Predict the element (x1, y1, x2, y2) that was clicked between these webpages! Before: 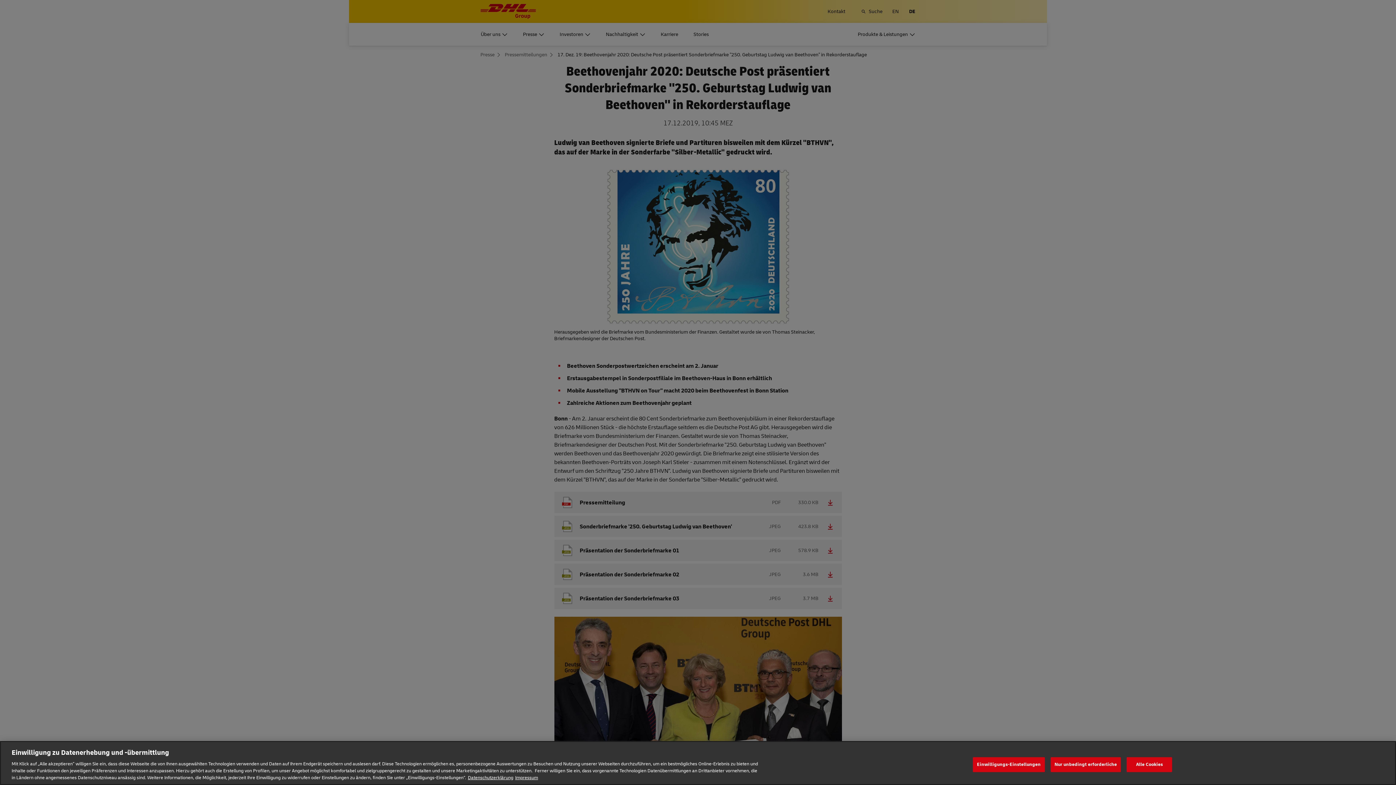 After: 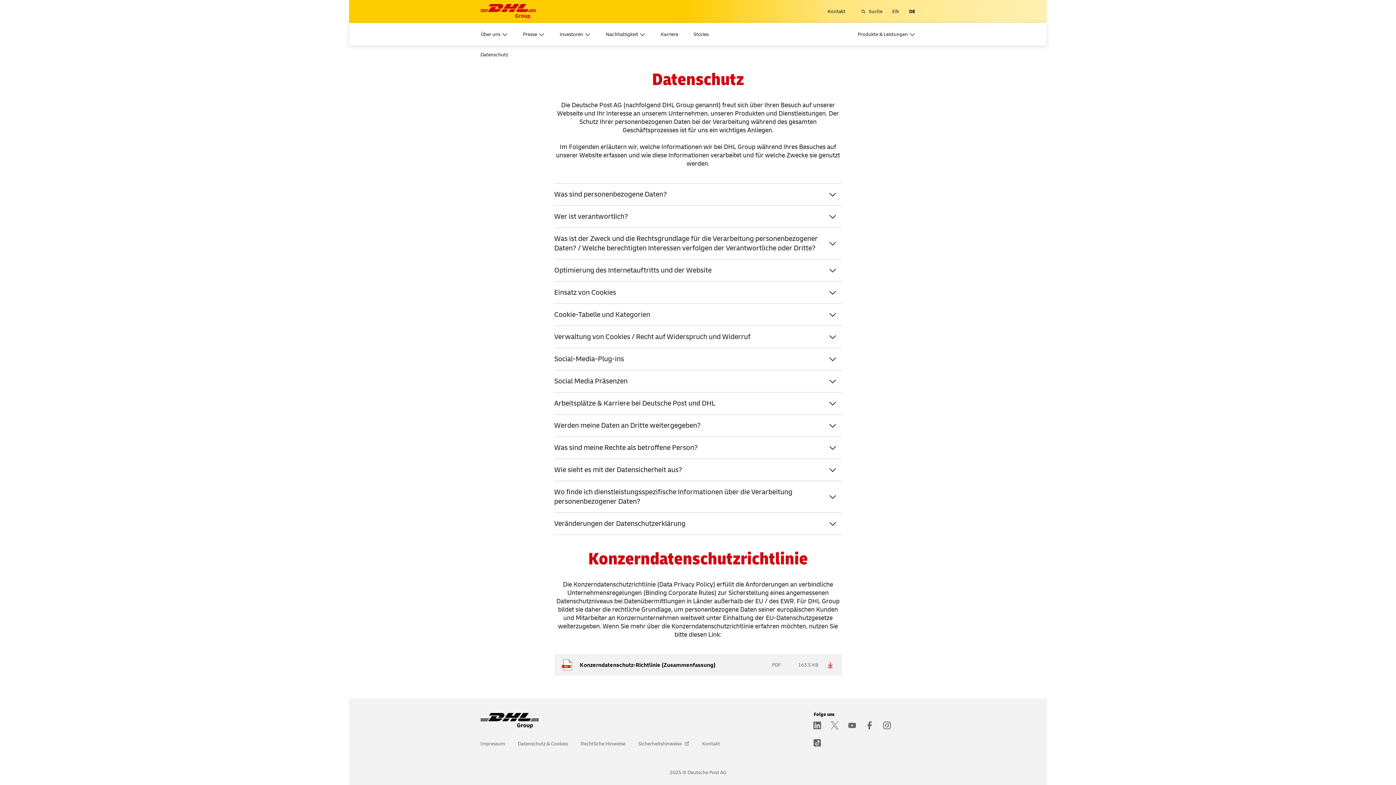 Action: bbox: (468, 775, 513, 781) label: Weitere Informationen zum Datenschutz